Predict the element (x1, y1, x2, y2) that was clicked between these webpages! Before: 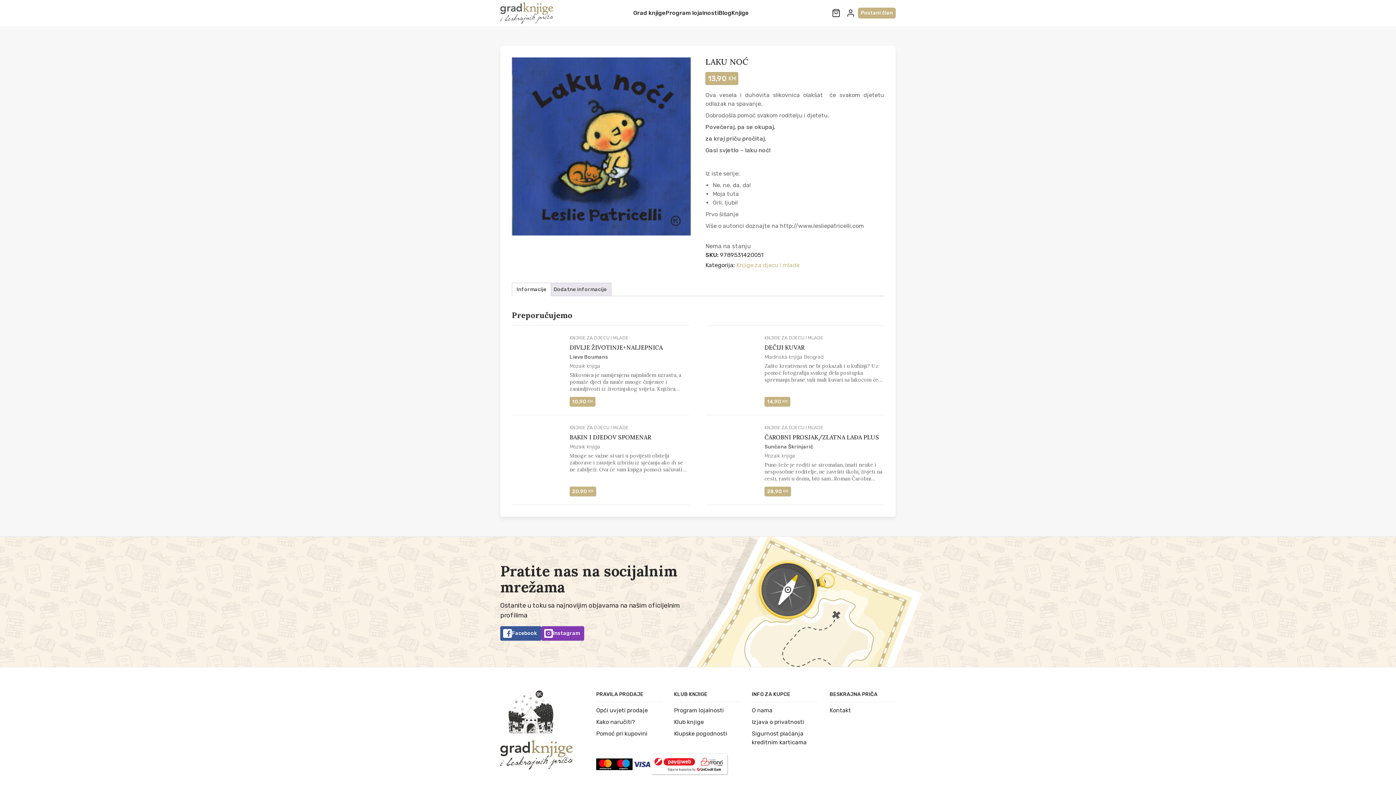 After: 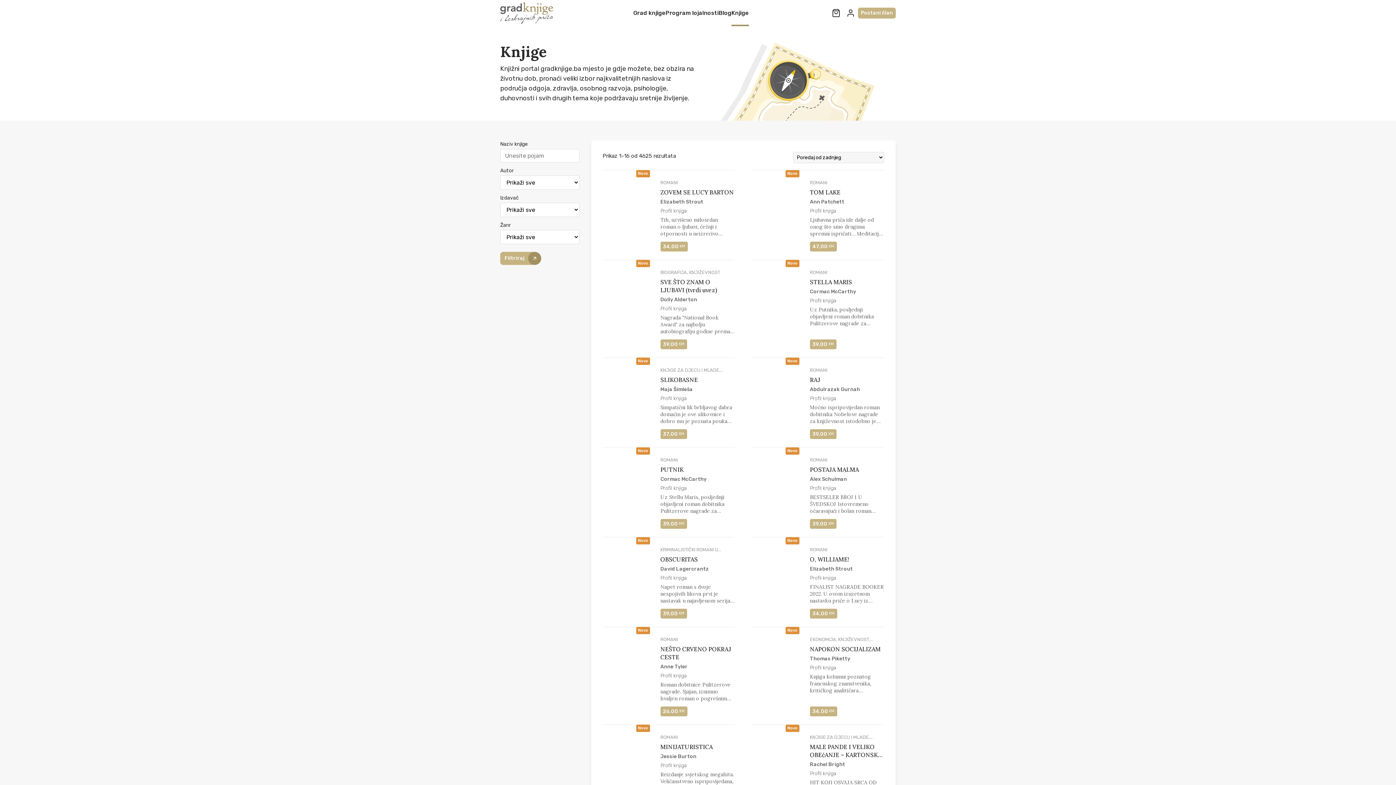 Action: bbox: (731, 0, 749, 26) label: Knjige